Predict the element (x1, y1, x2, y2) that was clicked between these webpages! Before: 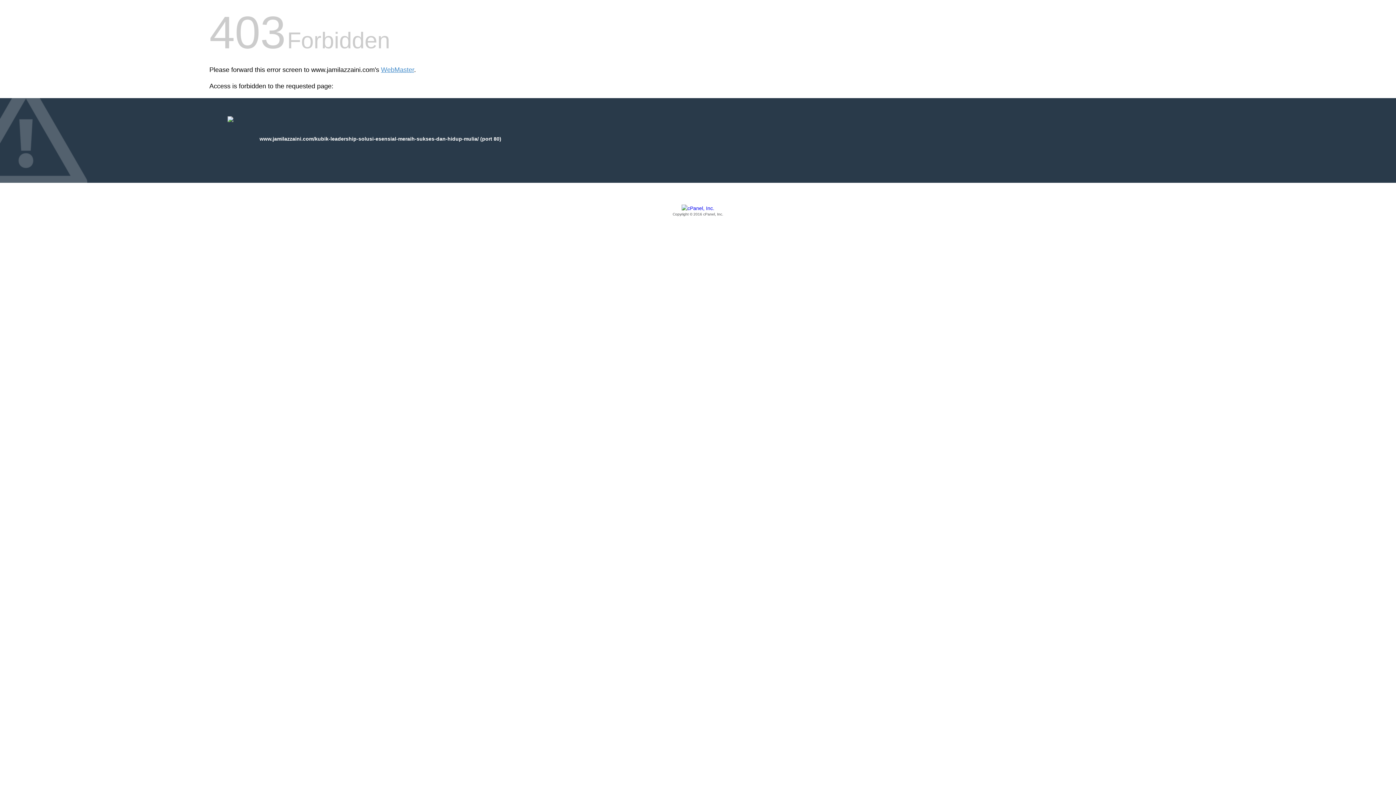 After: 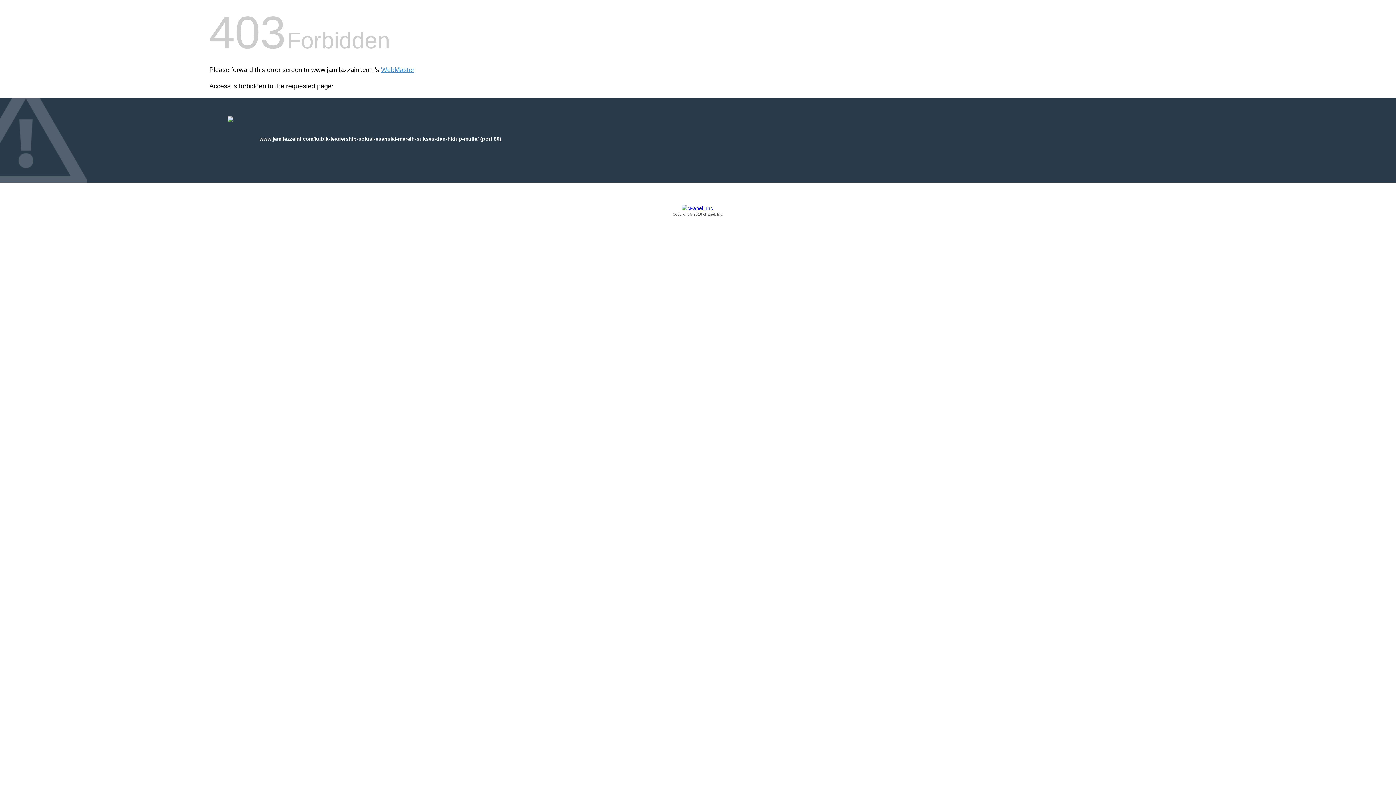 Action: label: Copyright © 2016 cPanel, Inc. bbox: (209, 205, 1186, 217)